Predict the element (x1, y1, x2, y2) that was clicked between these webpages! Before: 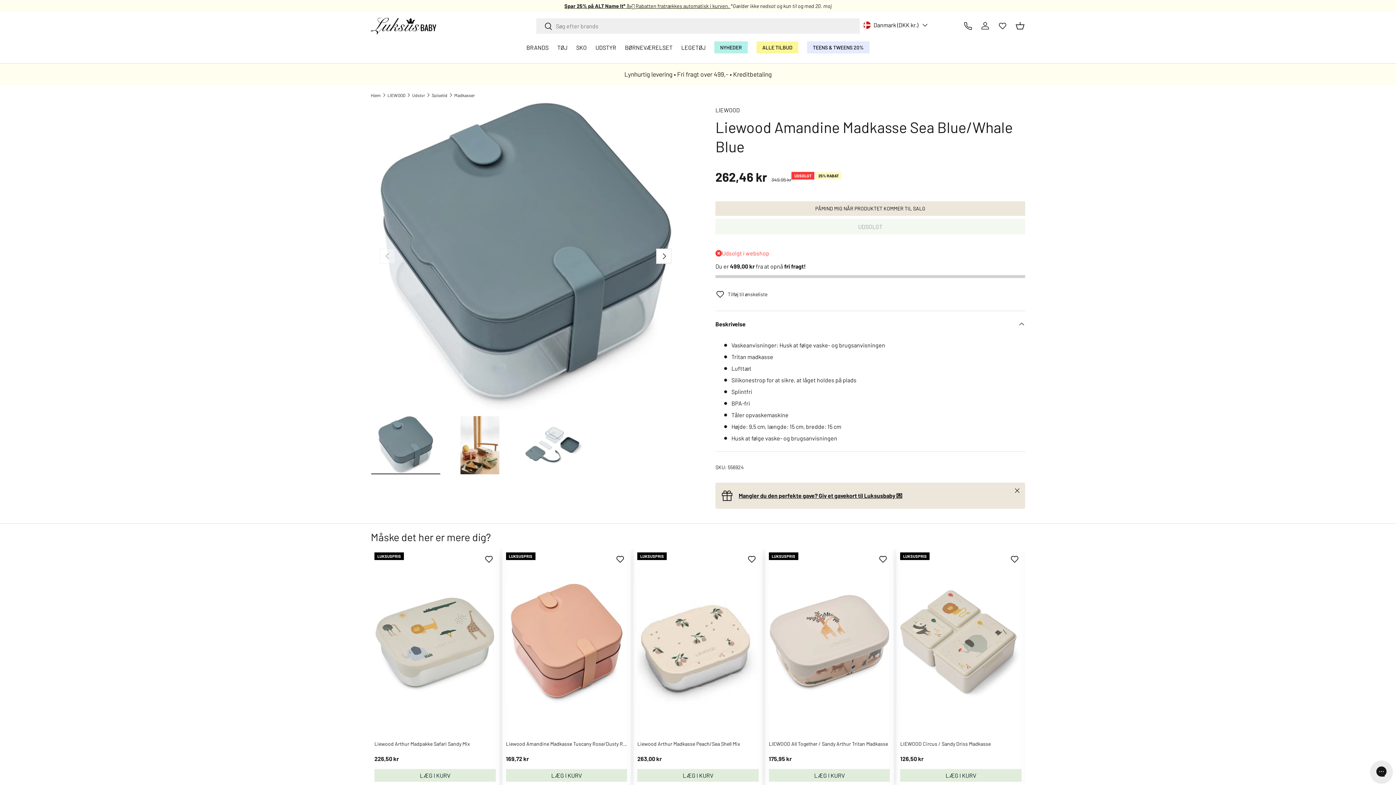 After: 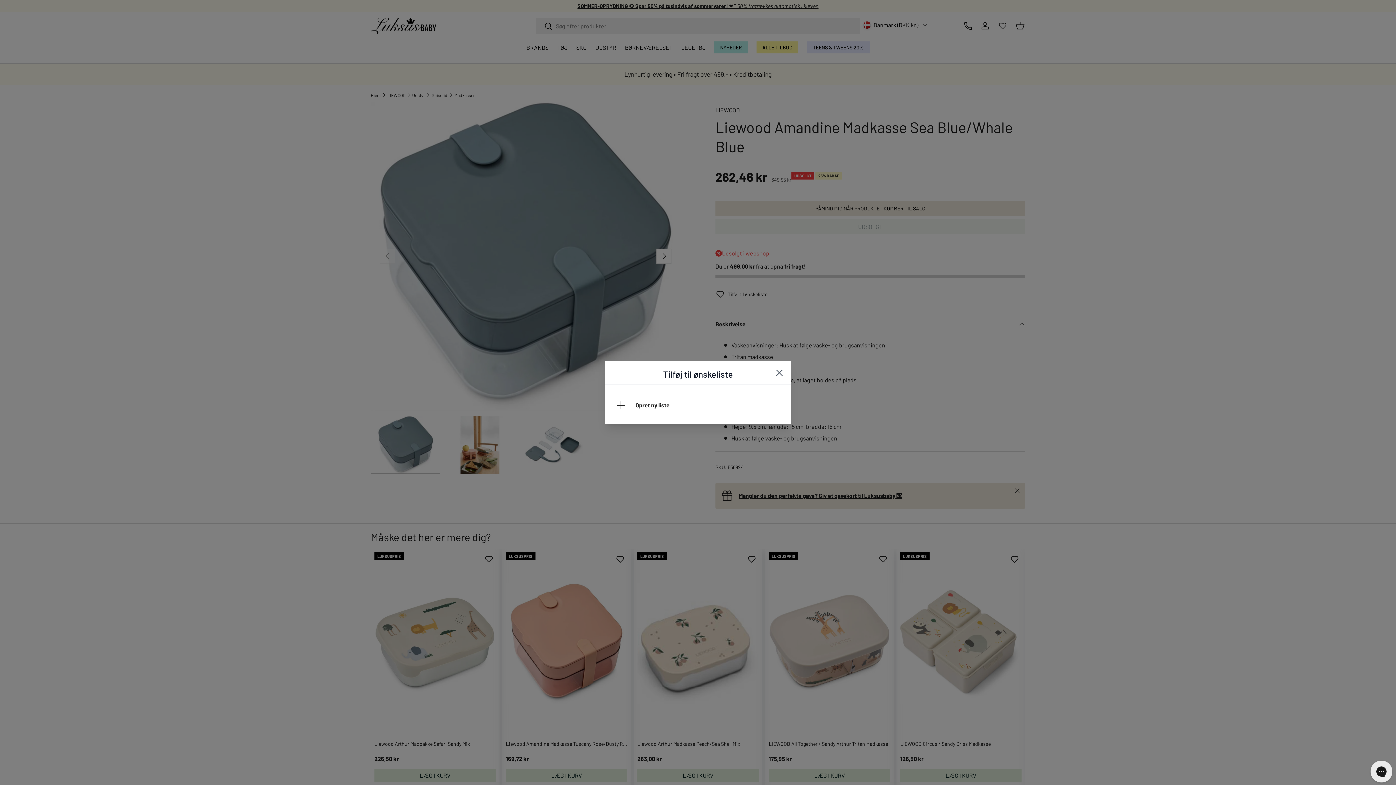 Action: label: Add/remove from Wishlist bbox: (1010, 554, 1019, 564)